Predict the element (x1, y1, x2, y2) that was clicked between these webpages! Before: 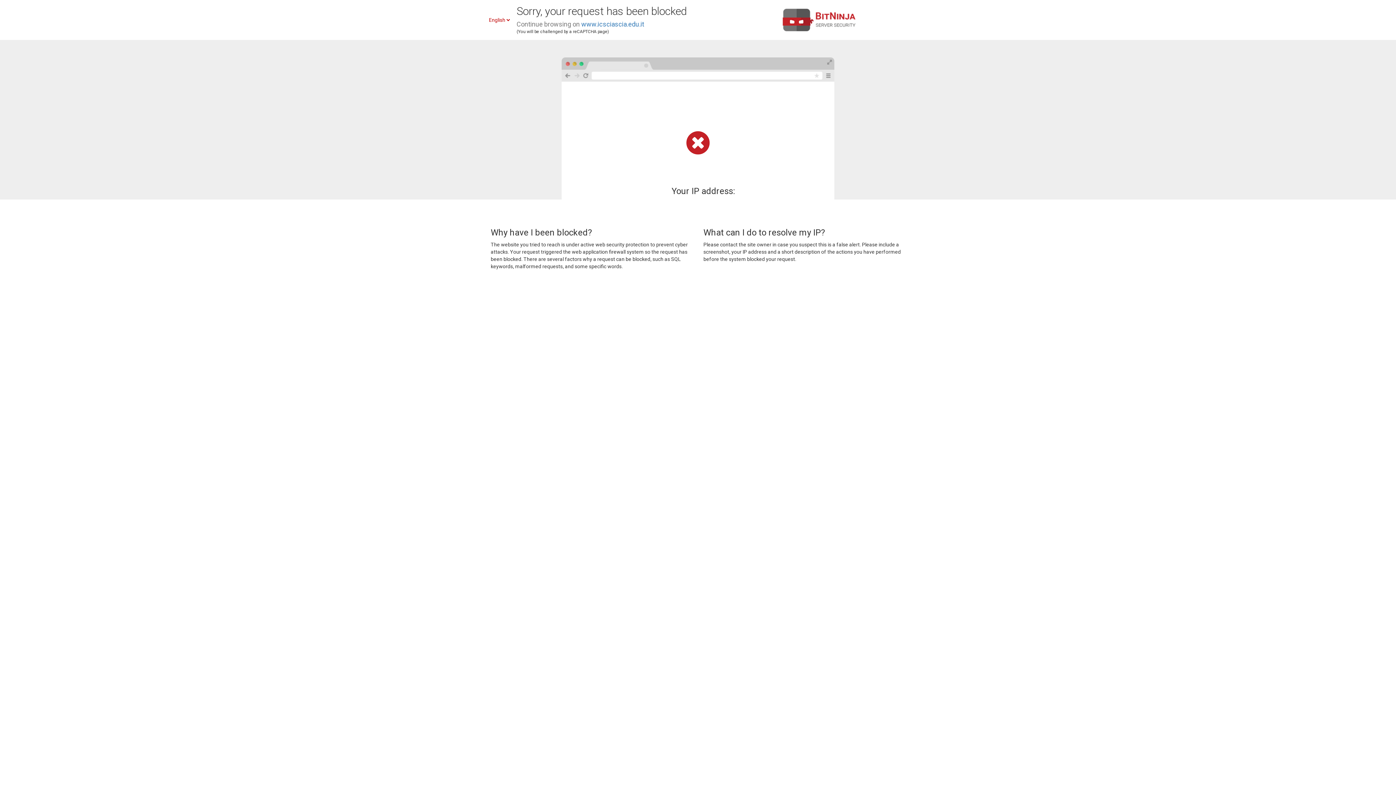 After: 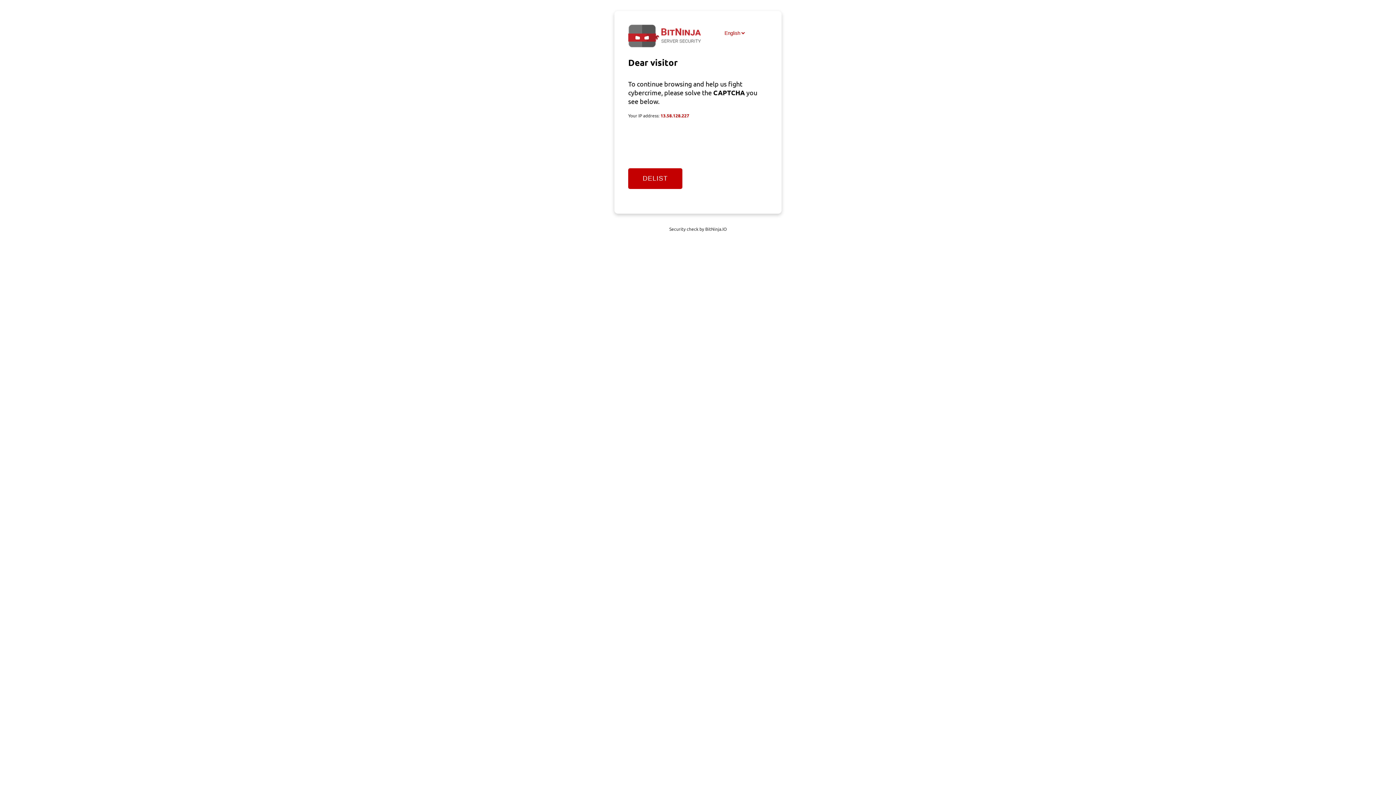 Action: bbox: (581, 20, 644, 28) label: www.icsciascia.edu.it